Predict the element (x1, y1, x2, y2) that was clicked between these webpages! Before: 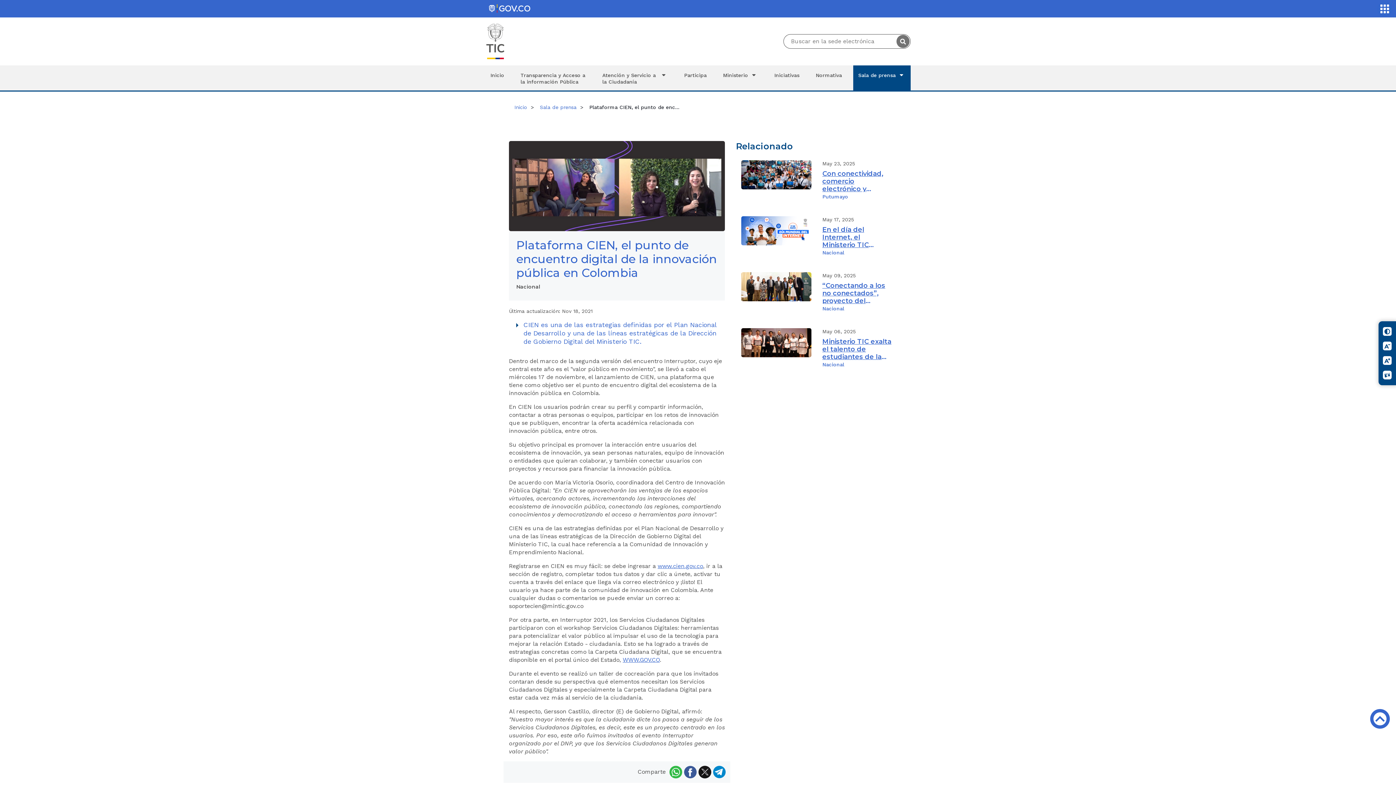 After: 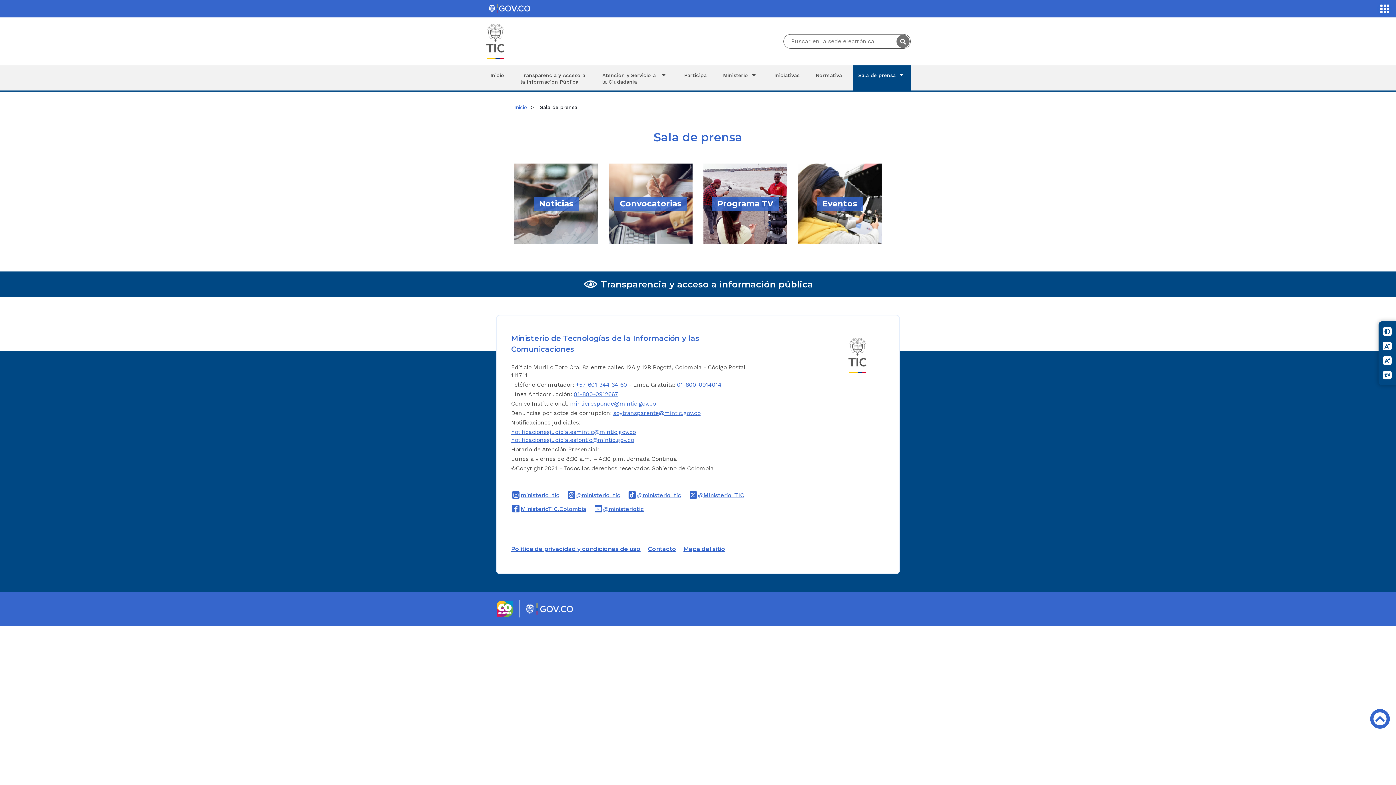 Action: label: Sala de prensa bbox: (853, 65, 910, 90)